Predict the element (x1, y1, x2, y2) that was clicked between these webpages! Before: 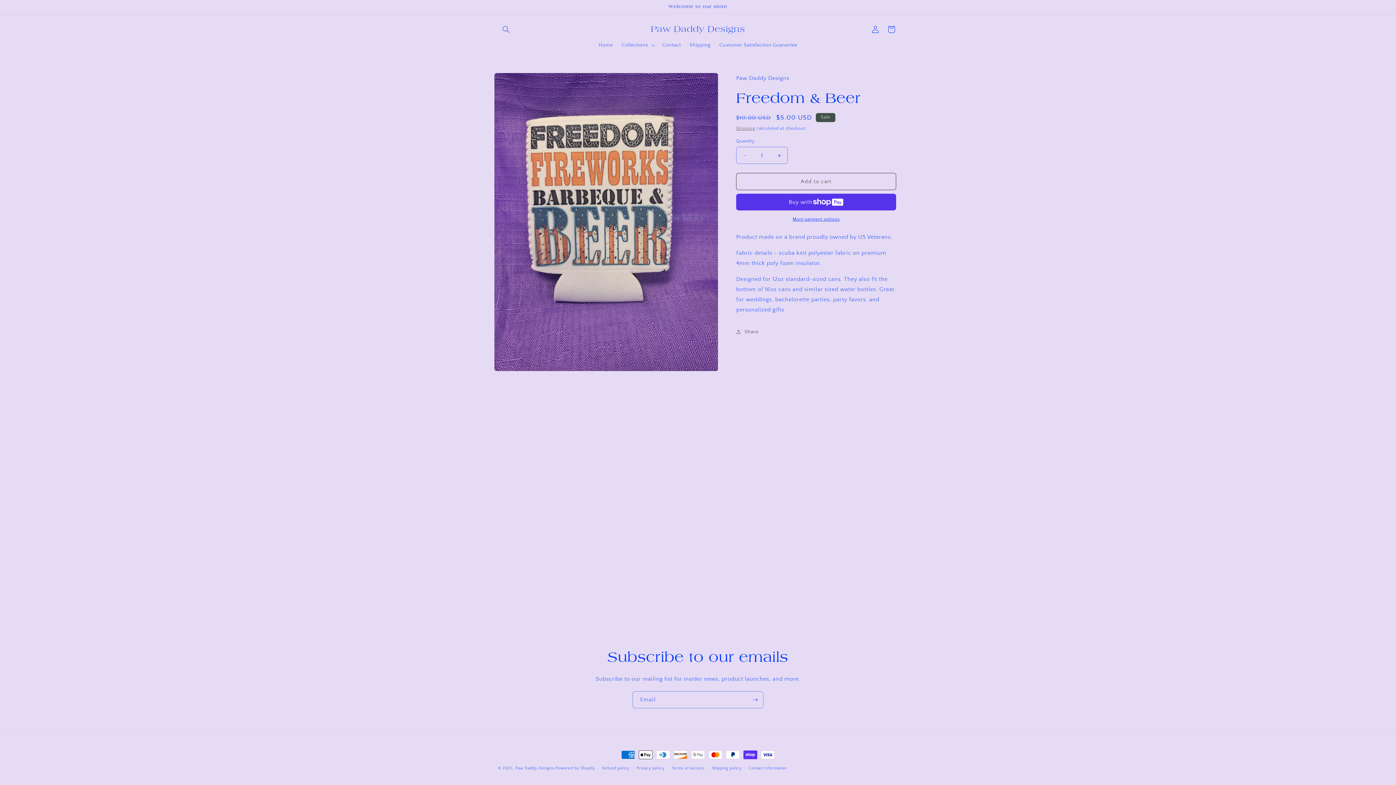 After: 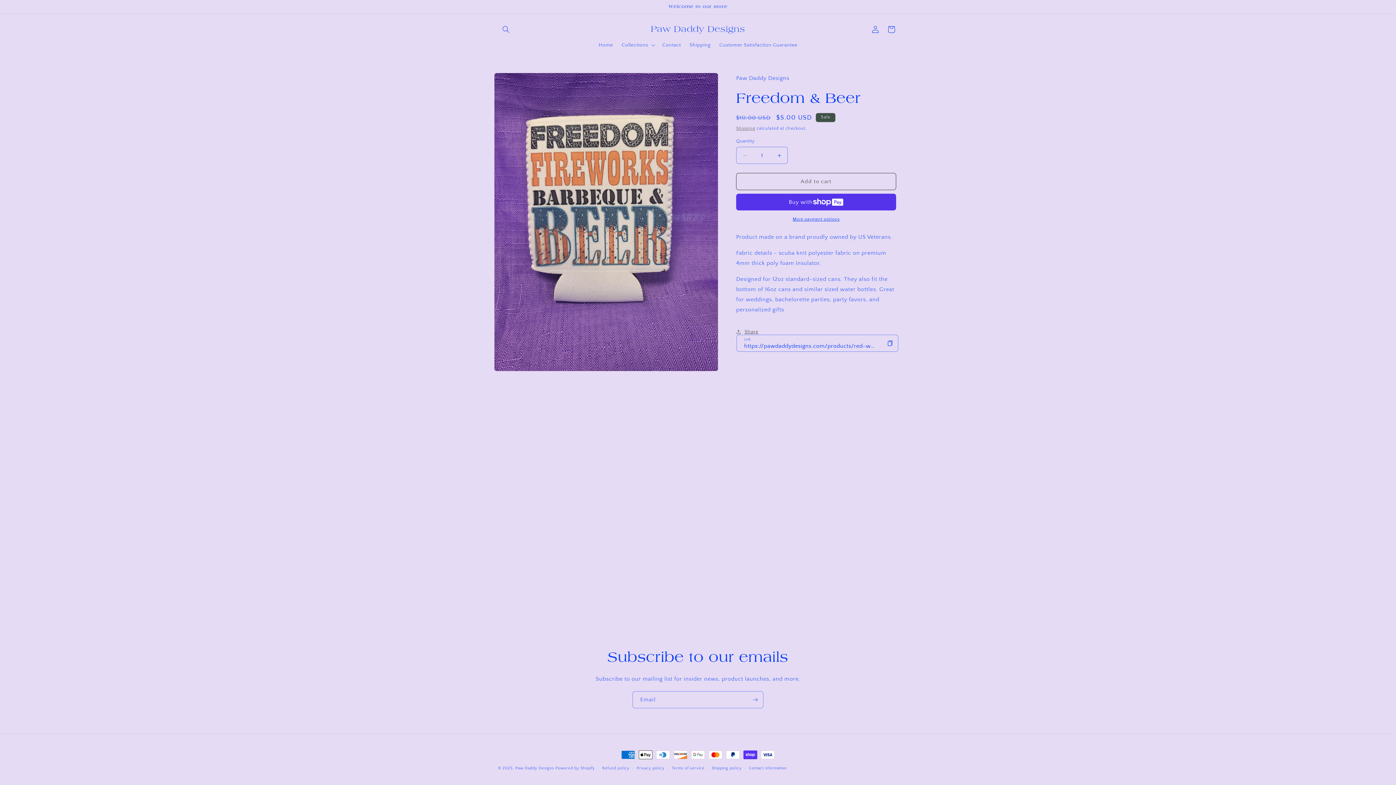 Action: label: Share bbox: (736, 324, 758, 340)